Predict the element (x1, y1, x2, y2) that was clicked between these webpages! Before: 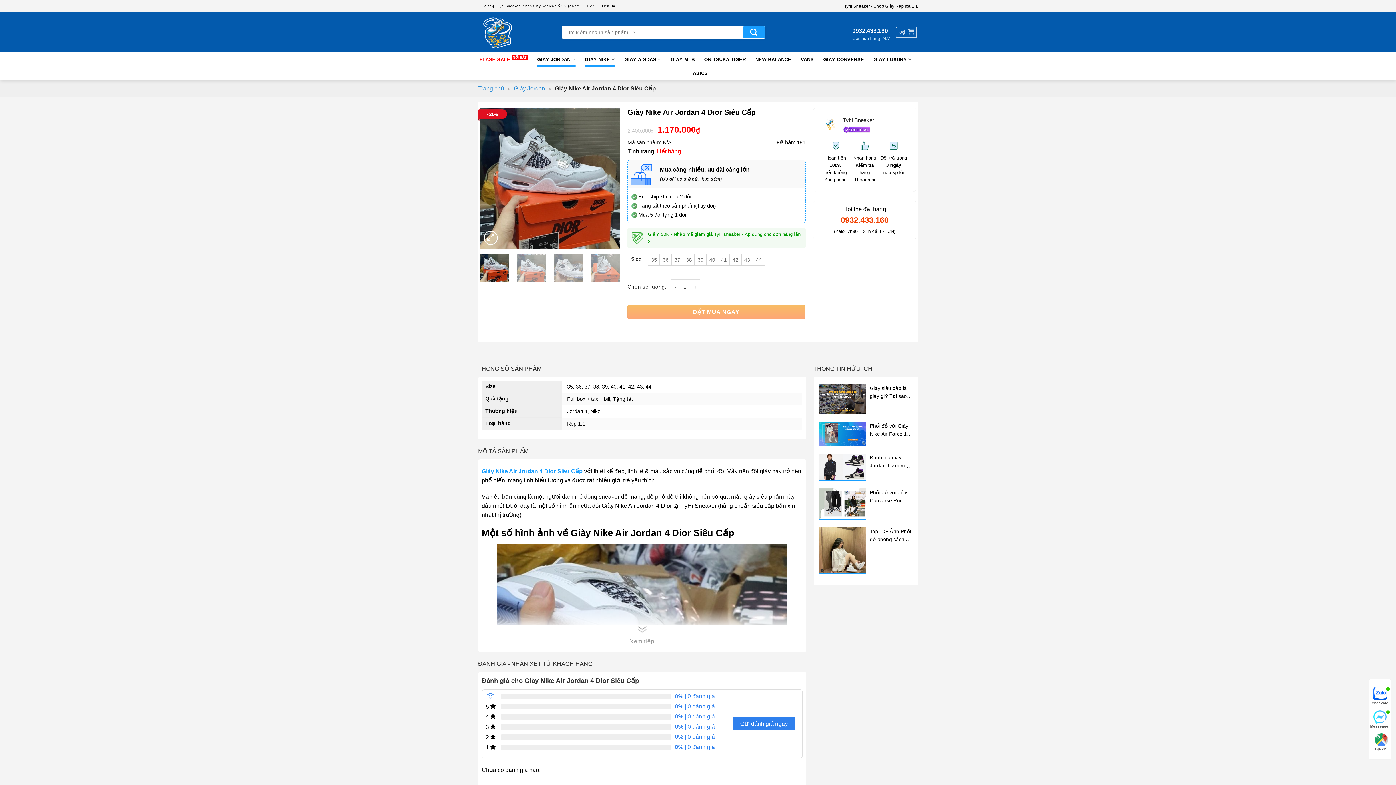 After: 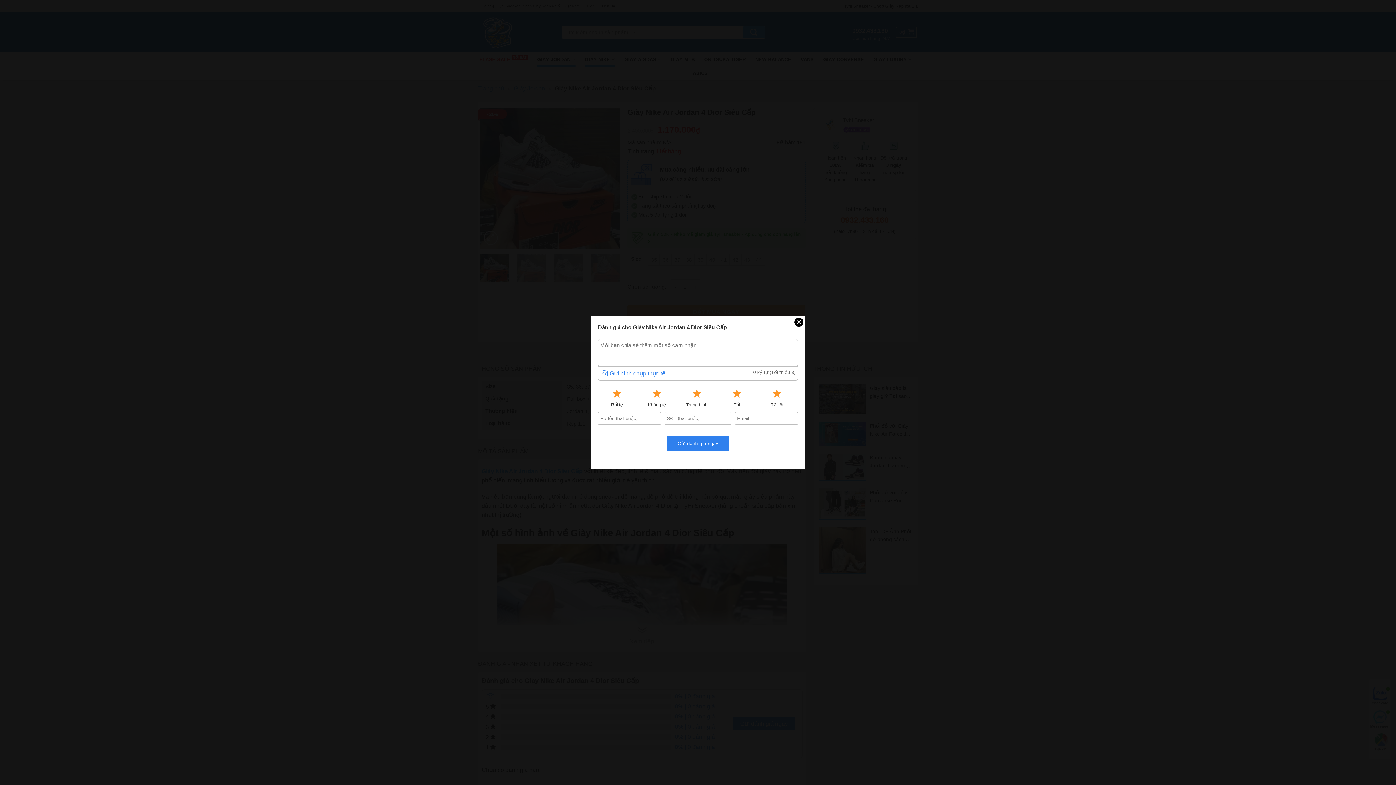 Action: label: Gửi đánh giá ngay bbox: (733, 717, 795, 730)